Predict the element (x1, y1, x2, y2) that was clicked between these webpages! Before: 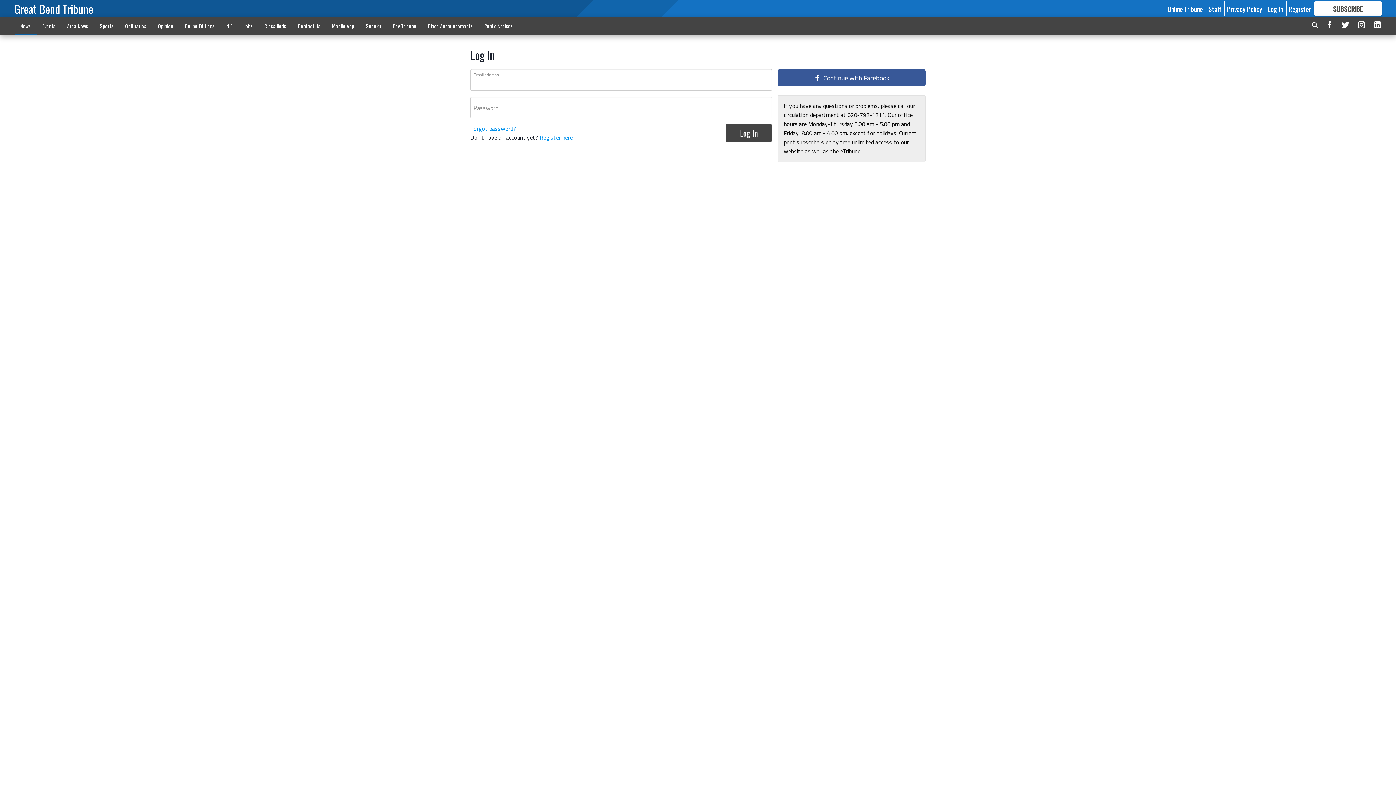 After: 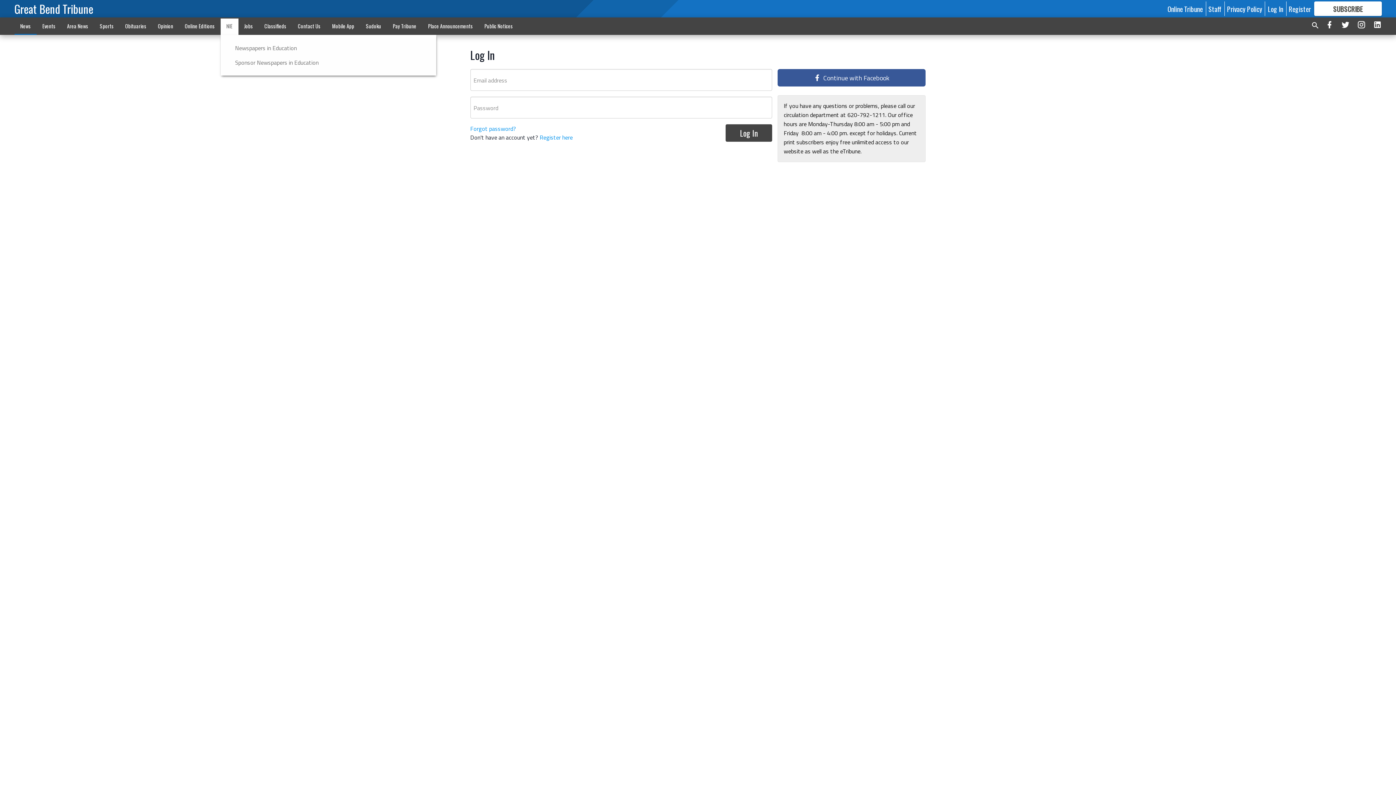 Action: bbox: (220, 18, 238, 33) label: NIE